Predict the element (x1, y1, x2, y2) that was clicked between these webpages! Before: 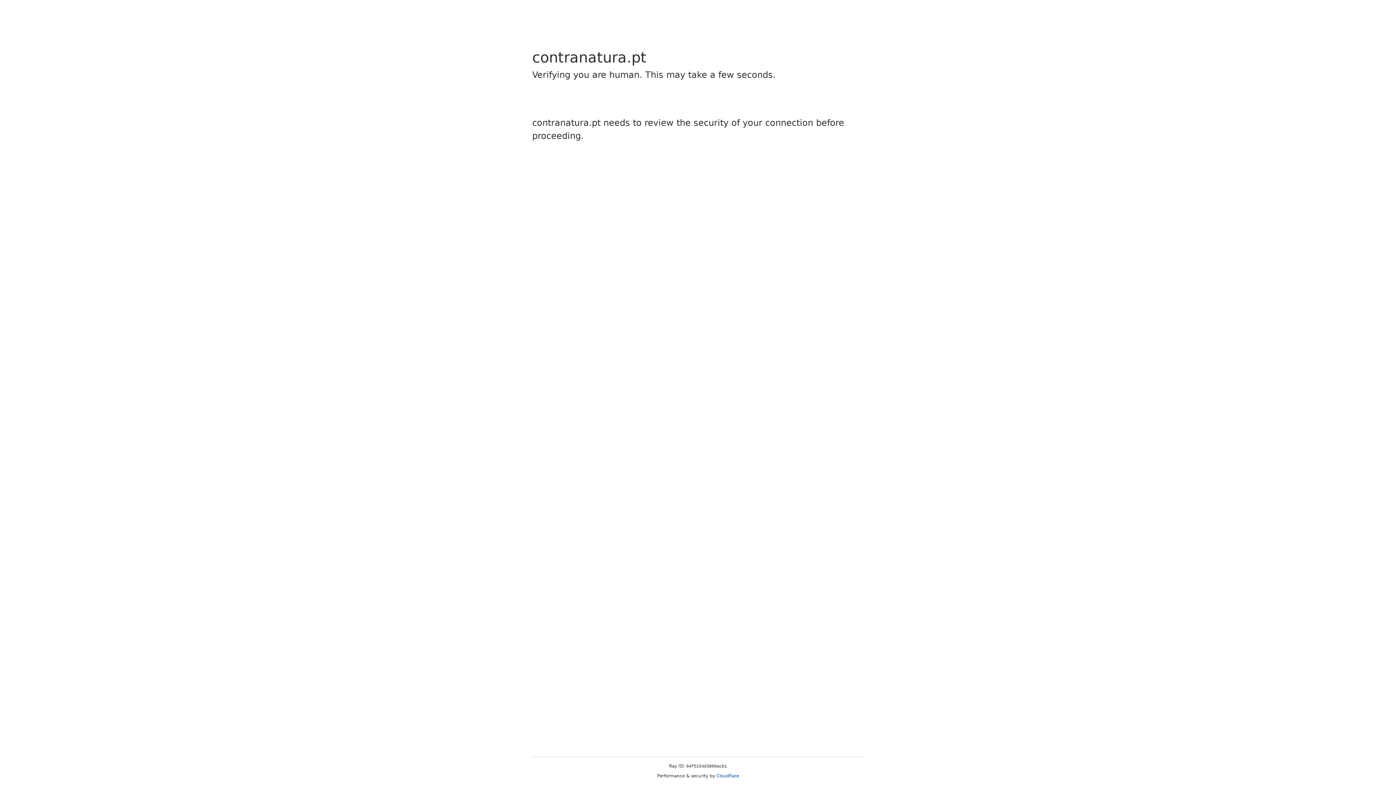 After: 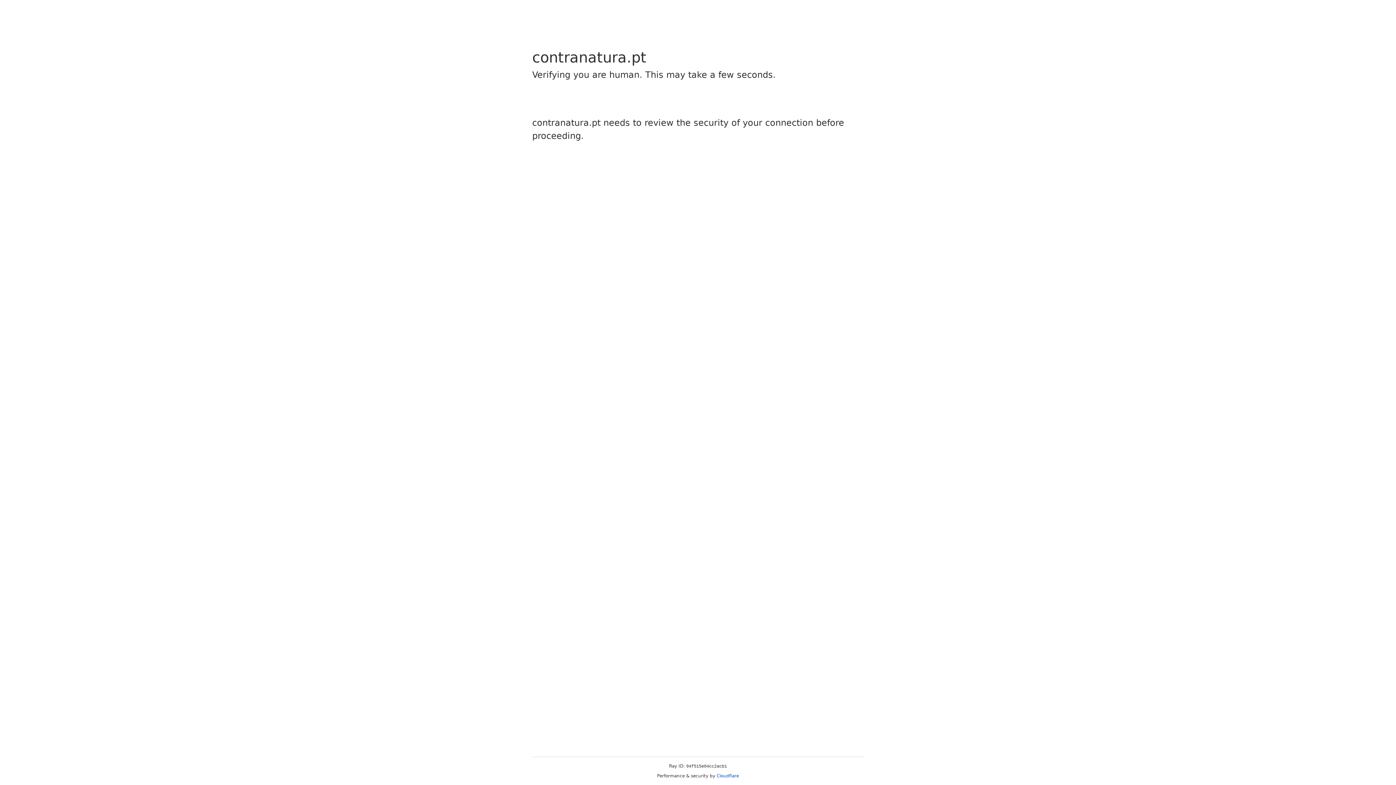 Action: label: Cloudflare bbox: (716, 773, 739, 778)